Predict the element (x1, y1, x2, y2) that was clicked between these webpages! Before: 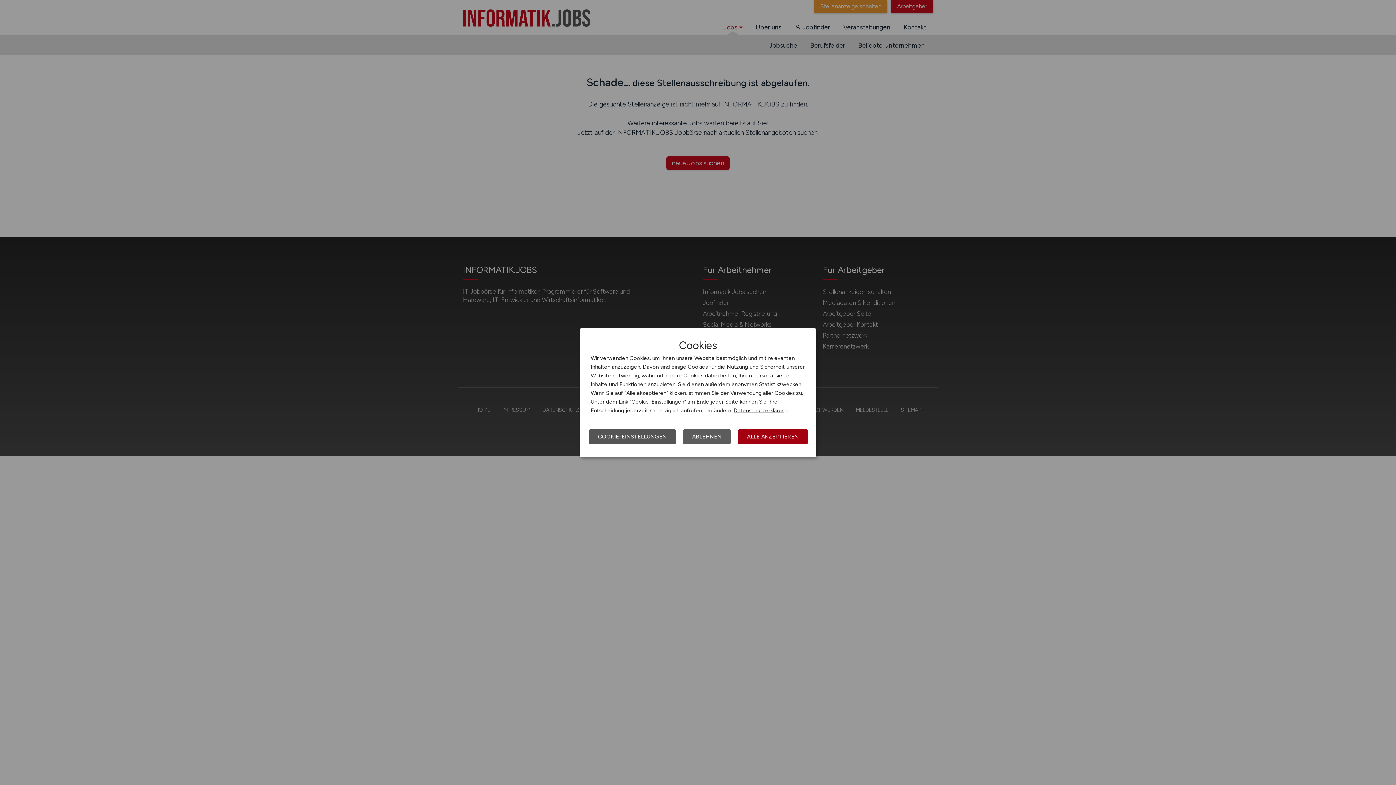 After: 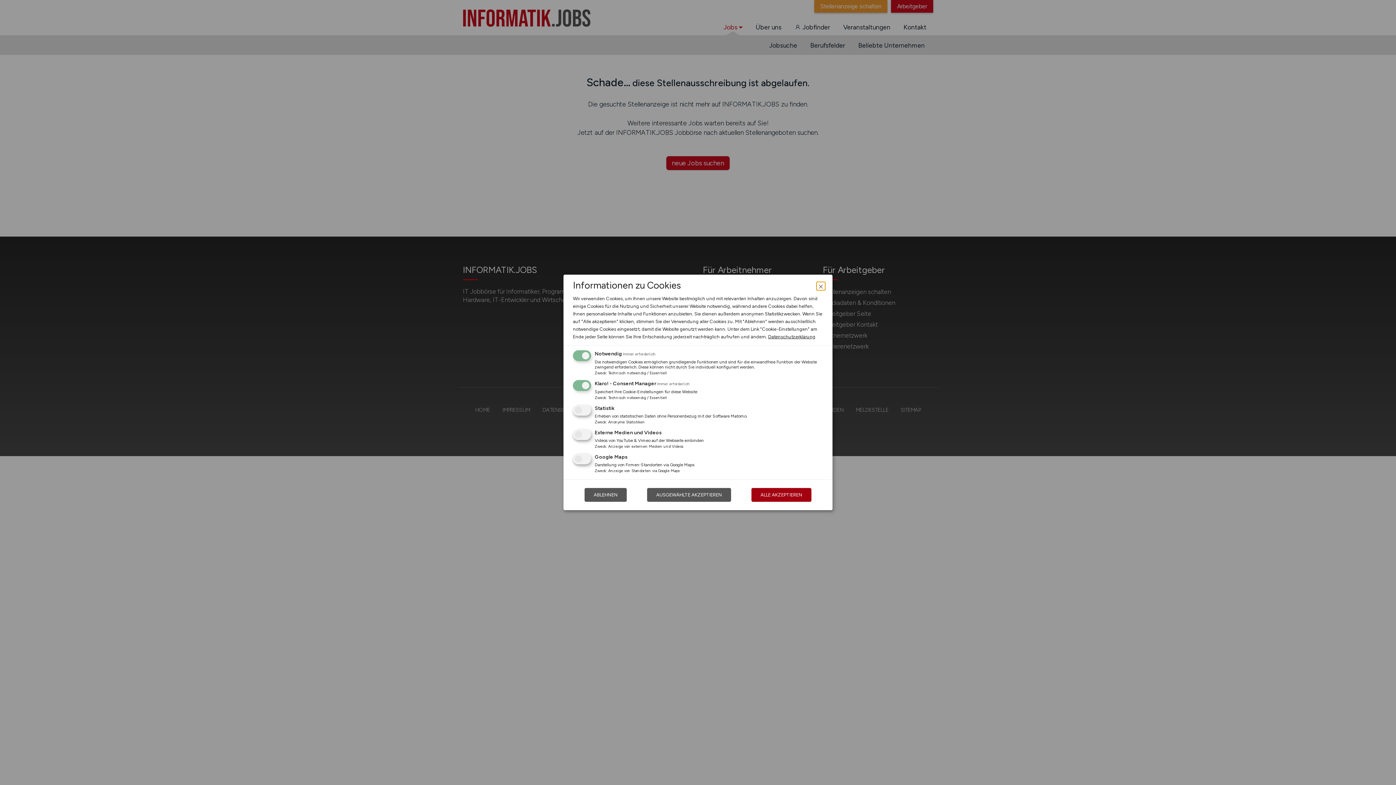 Action: label: COOKIE-EINSTELLUNGEN bbox: (589, 429, 676, 444)